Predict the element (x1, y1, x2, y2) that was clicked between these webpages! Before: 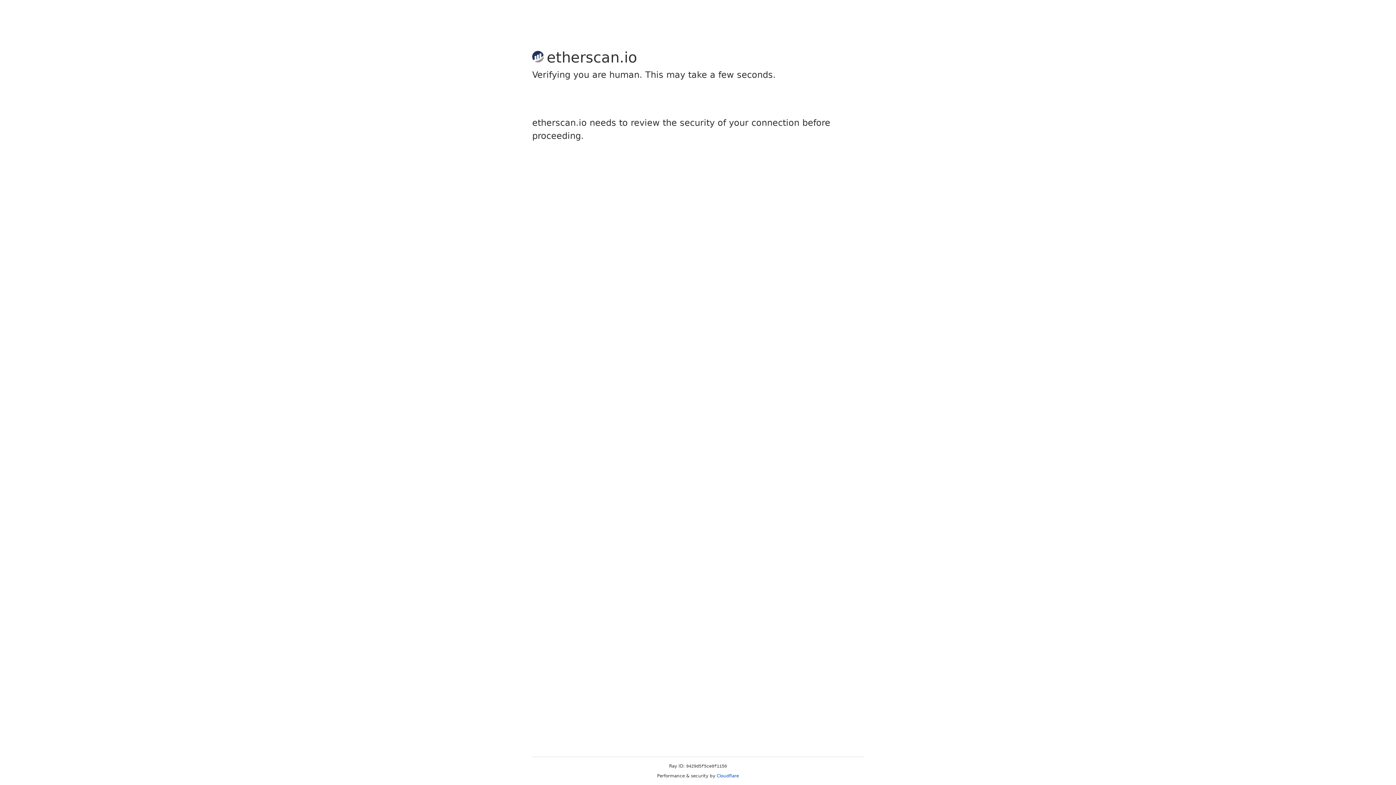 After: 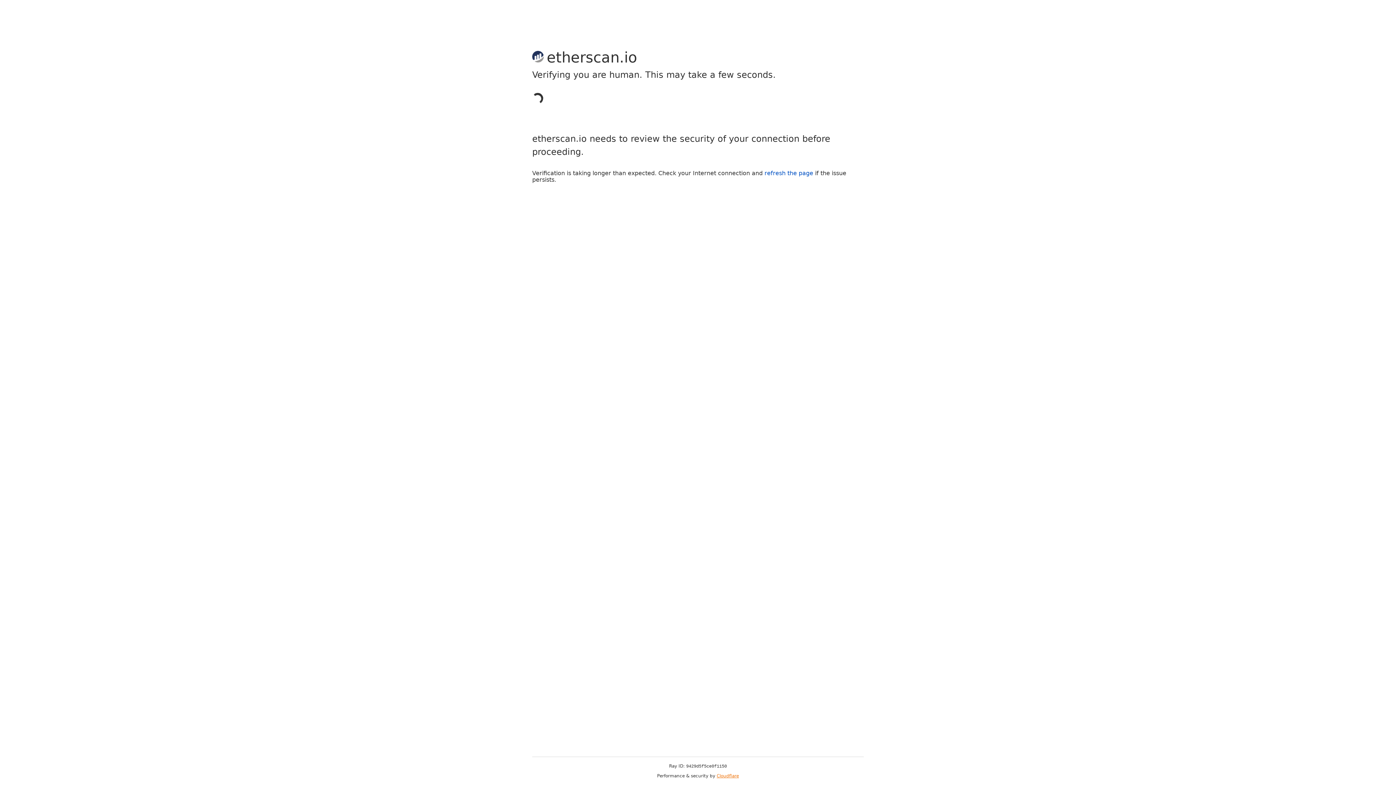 Action: label: Cloudflare bbox: (716, 773, 739, 778)